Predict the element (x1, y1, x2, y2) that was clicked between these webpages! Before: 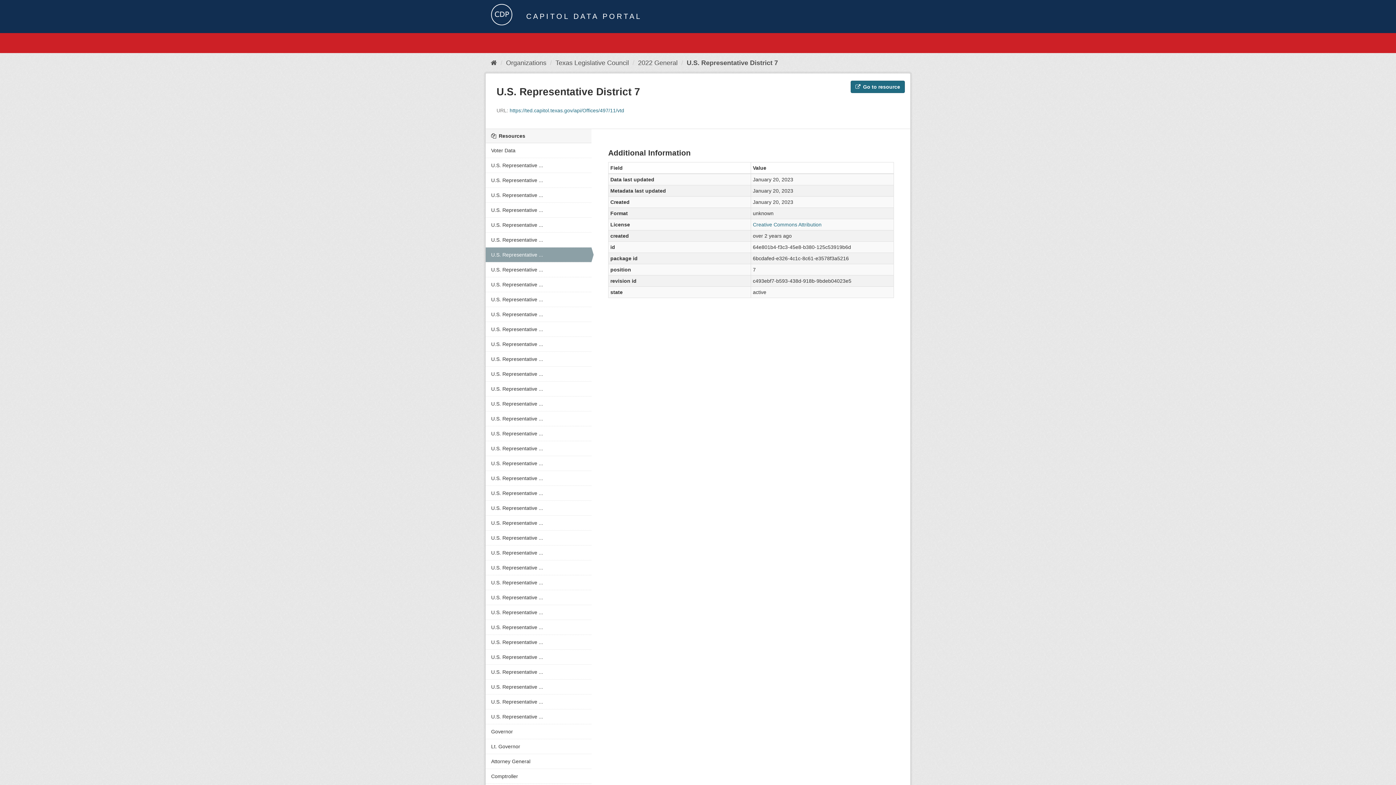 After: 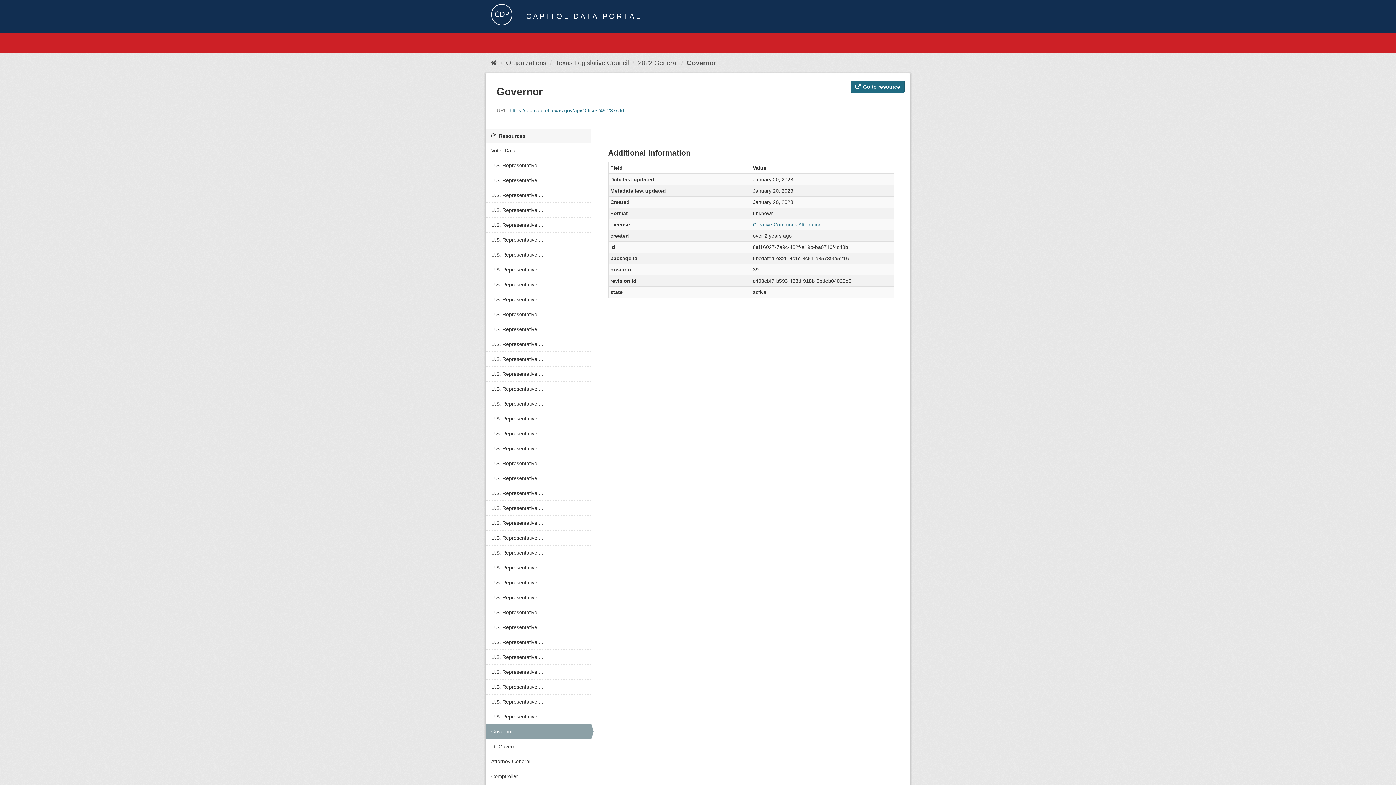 Action: bbox: (485, 724, 591, 739) label: Governor